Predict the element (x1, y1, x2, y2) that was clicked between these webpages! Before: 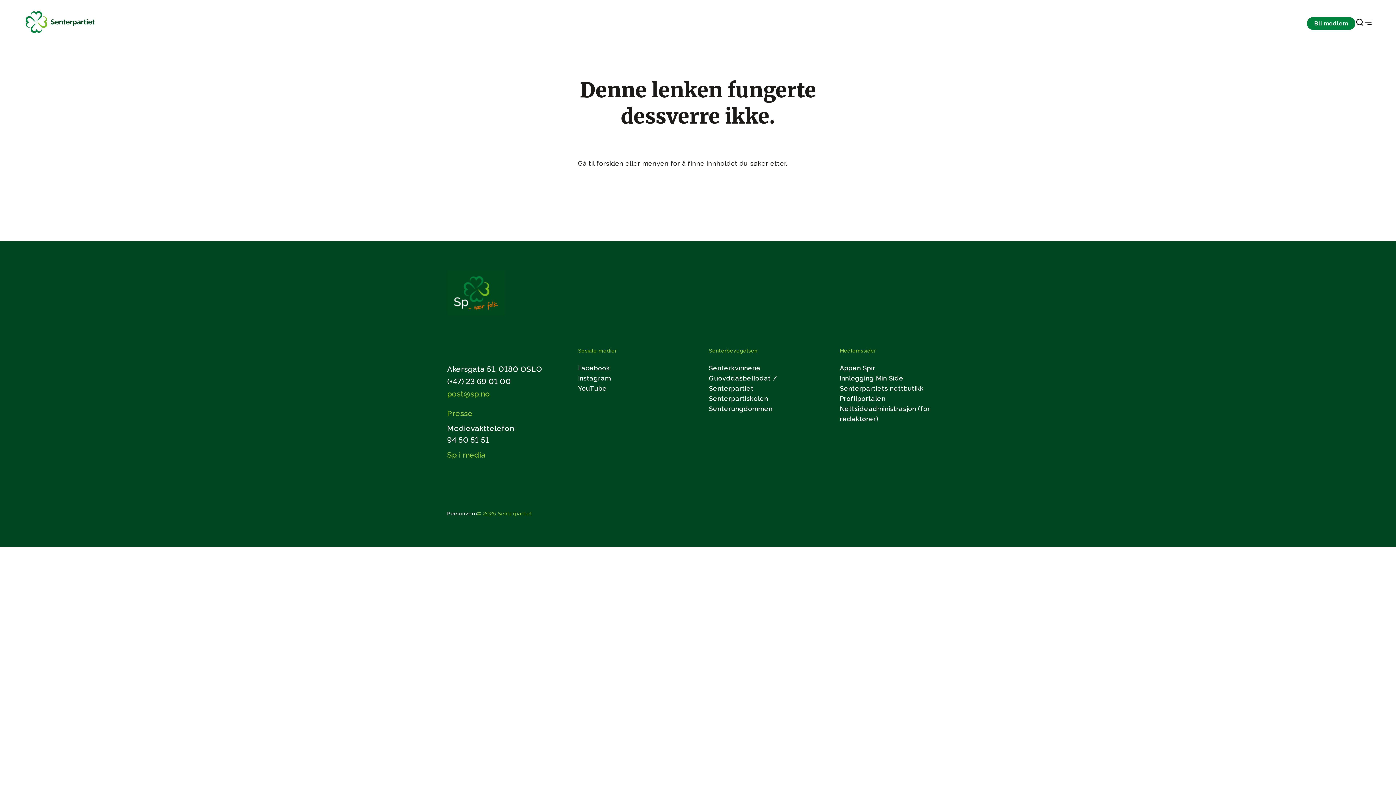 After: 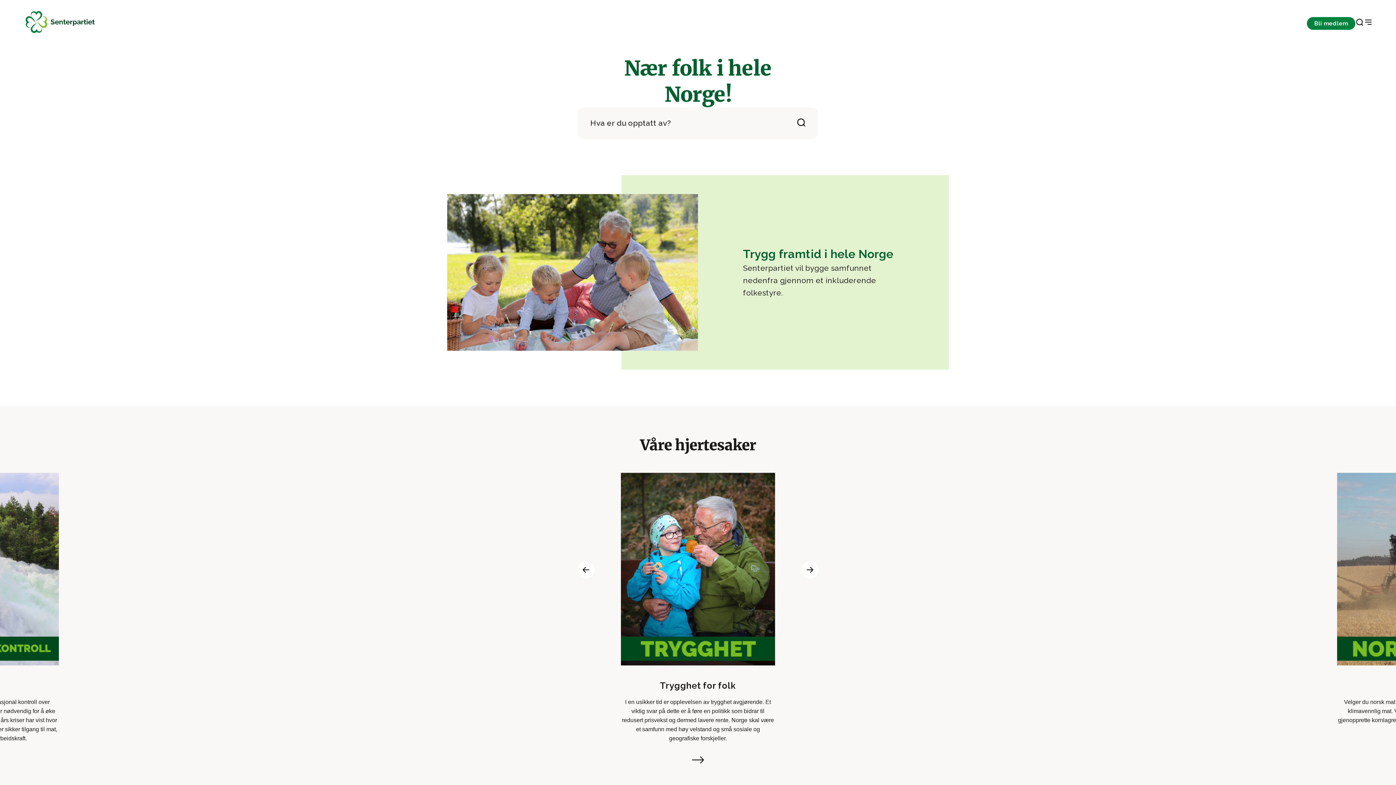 Action: bbox: (447, 310, 504, 316) label: Gå til hjemmesiden